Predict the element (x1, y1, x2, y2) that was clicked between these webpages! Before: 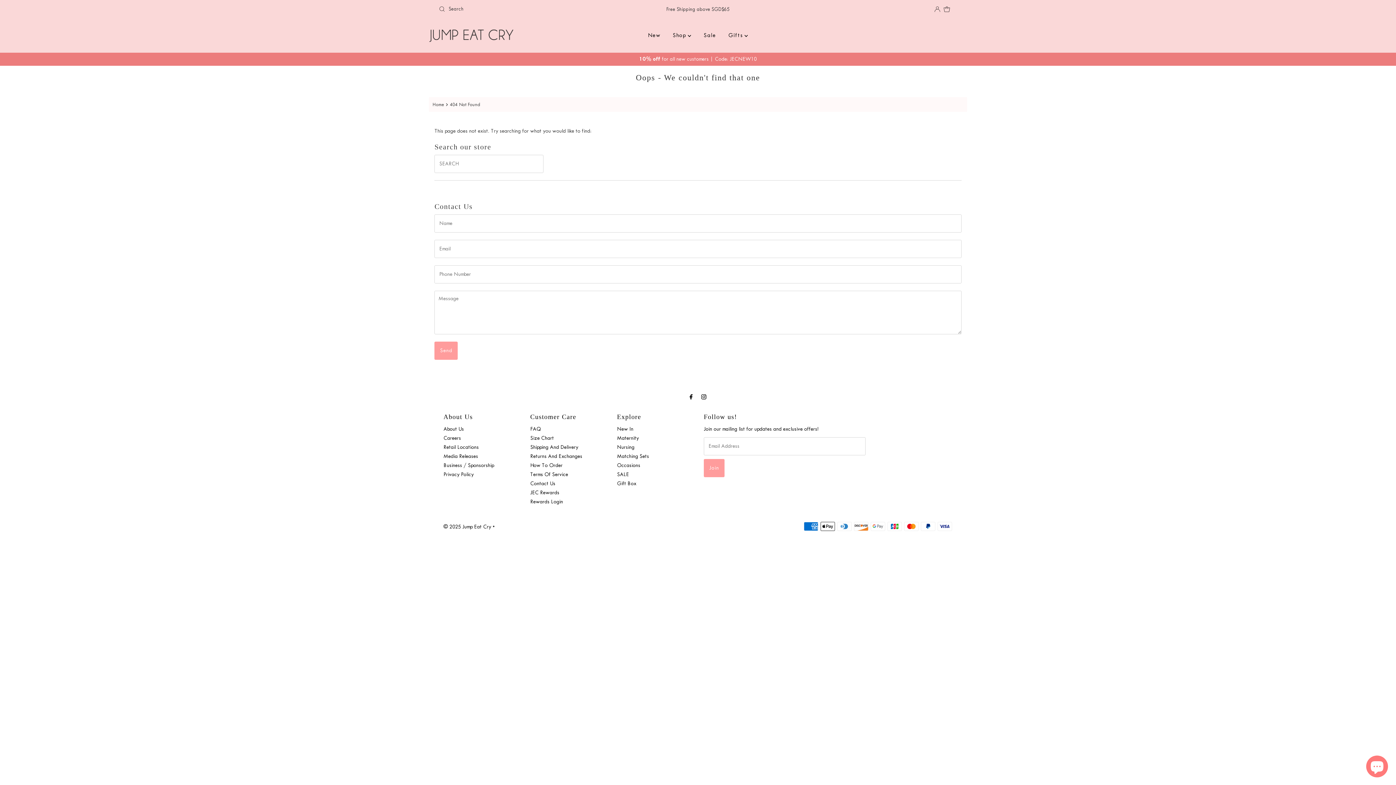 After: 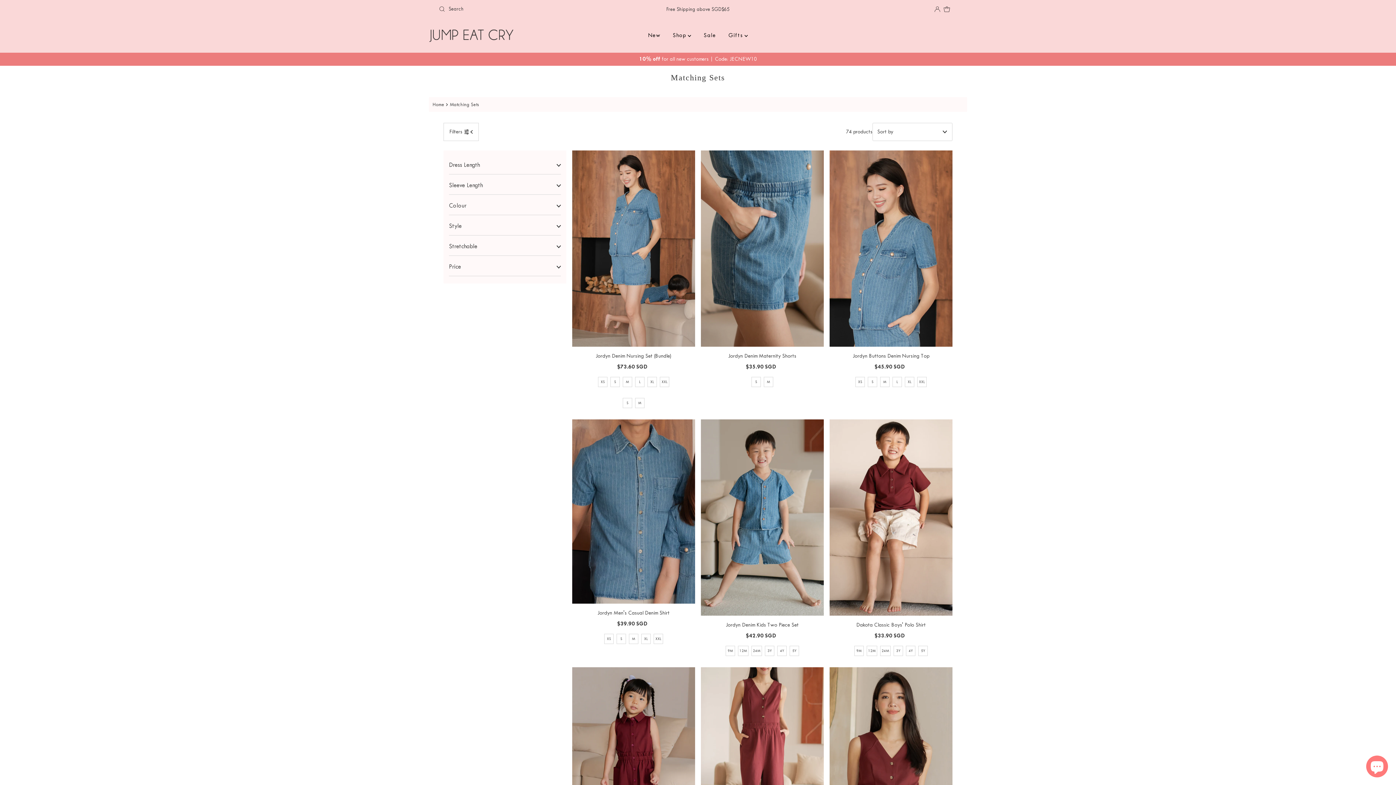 Action: label: Matching Sets bbox: (617, 453, 649, 459)